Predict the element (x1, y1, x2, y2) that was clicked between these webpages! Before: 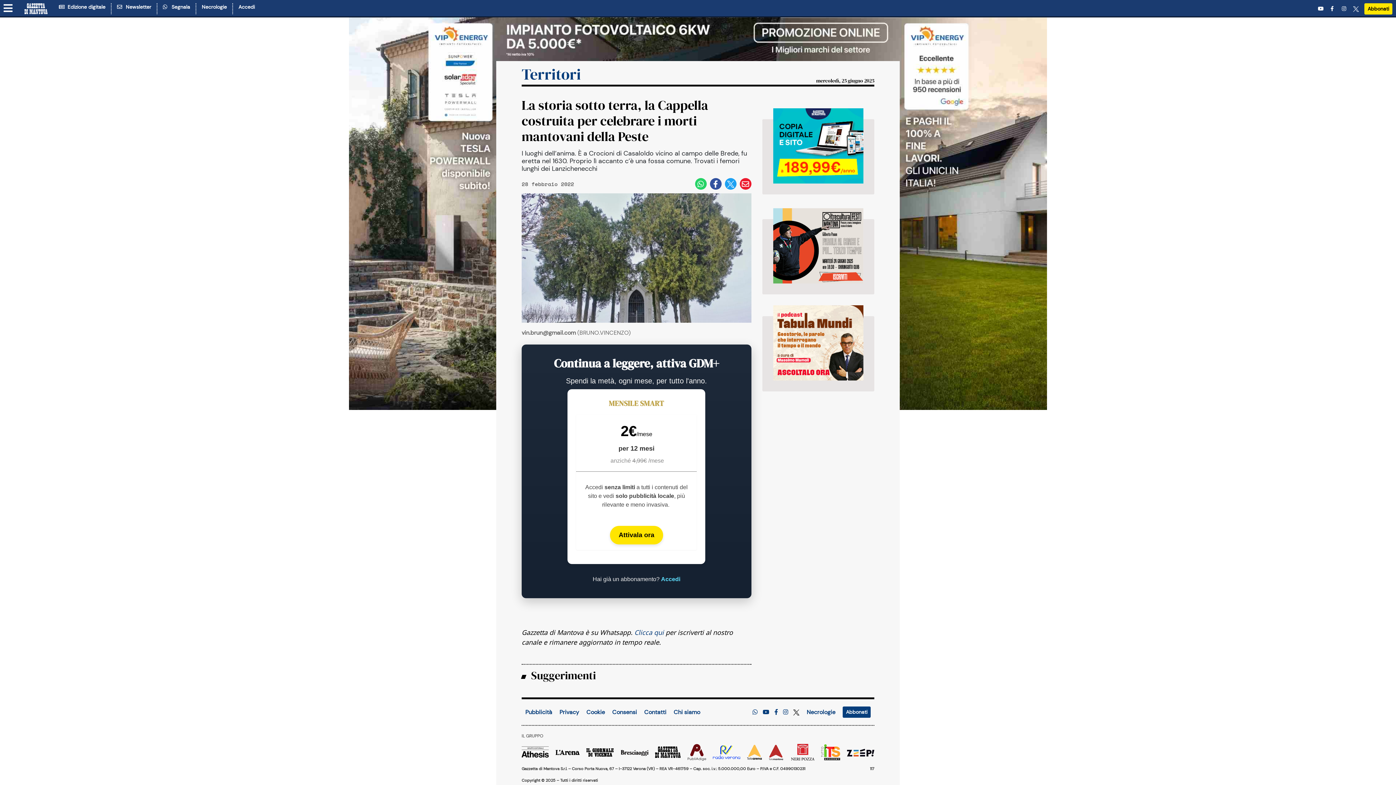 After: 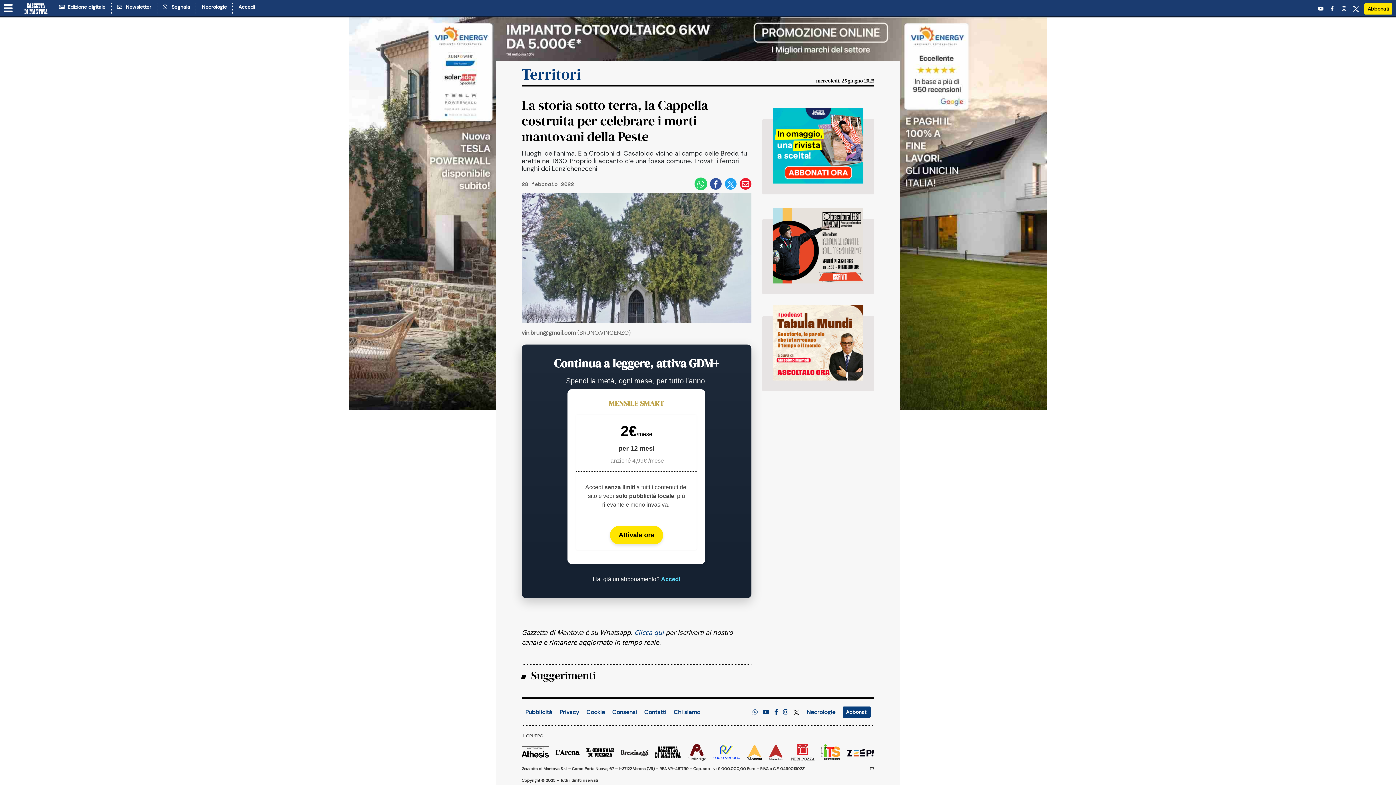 Action: bbox: (695, 178, 706, 189)